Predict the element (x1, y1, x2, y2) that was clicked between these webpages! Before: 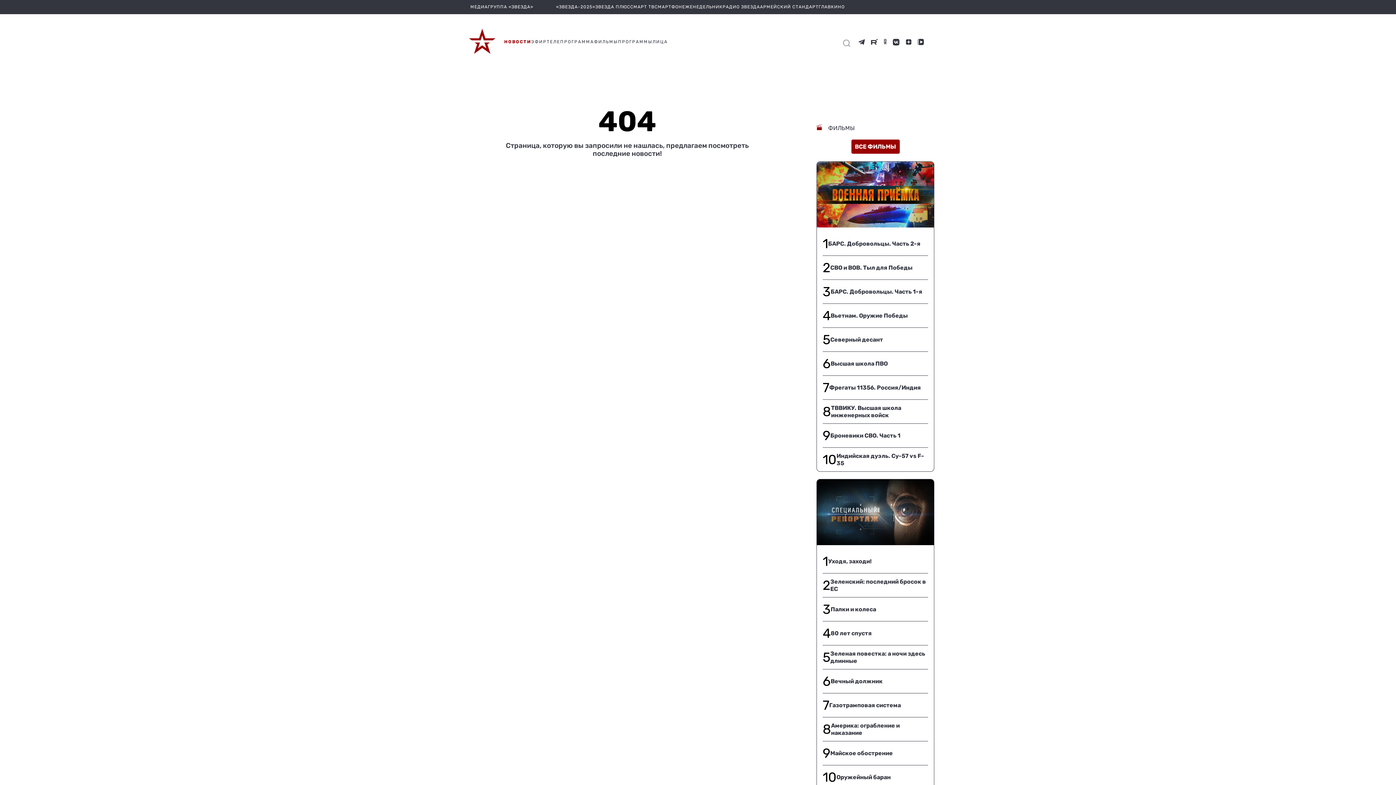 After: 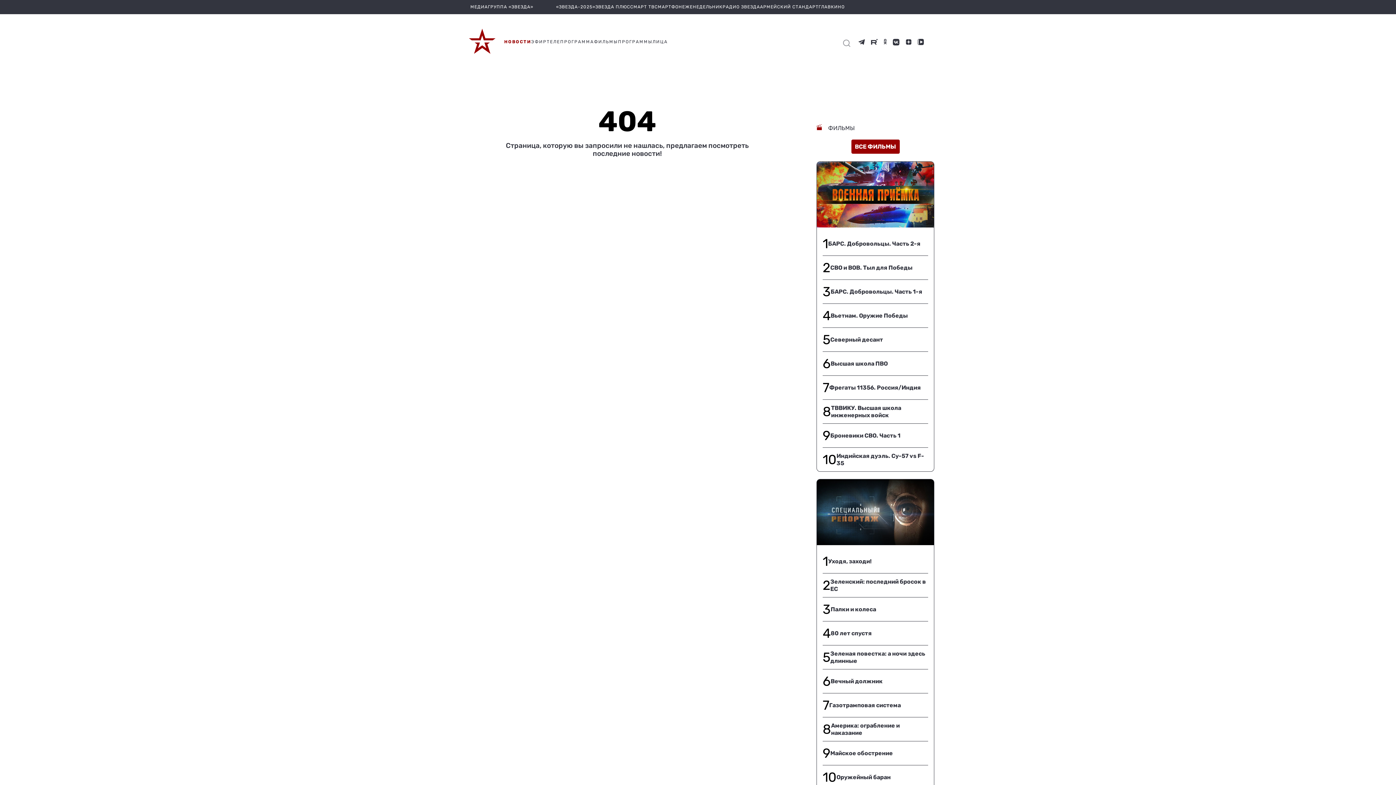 Action: bbox: (858, 38, 865, 45)